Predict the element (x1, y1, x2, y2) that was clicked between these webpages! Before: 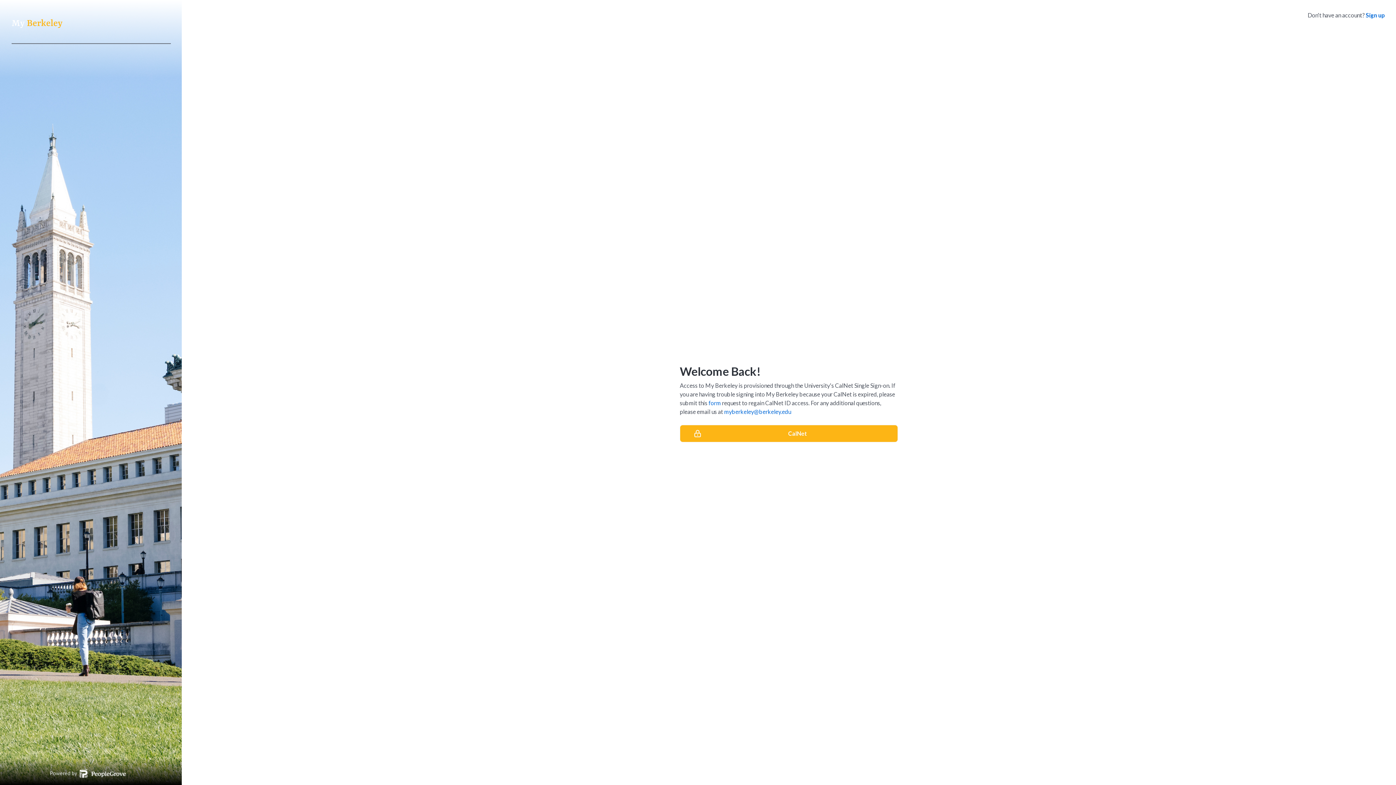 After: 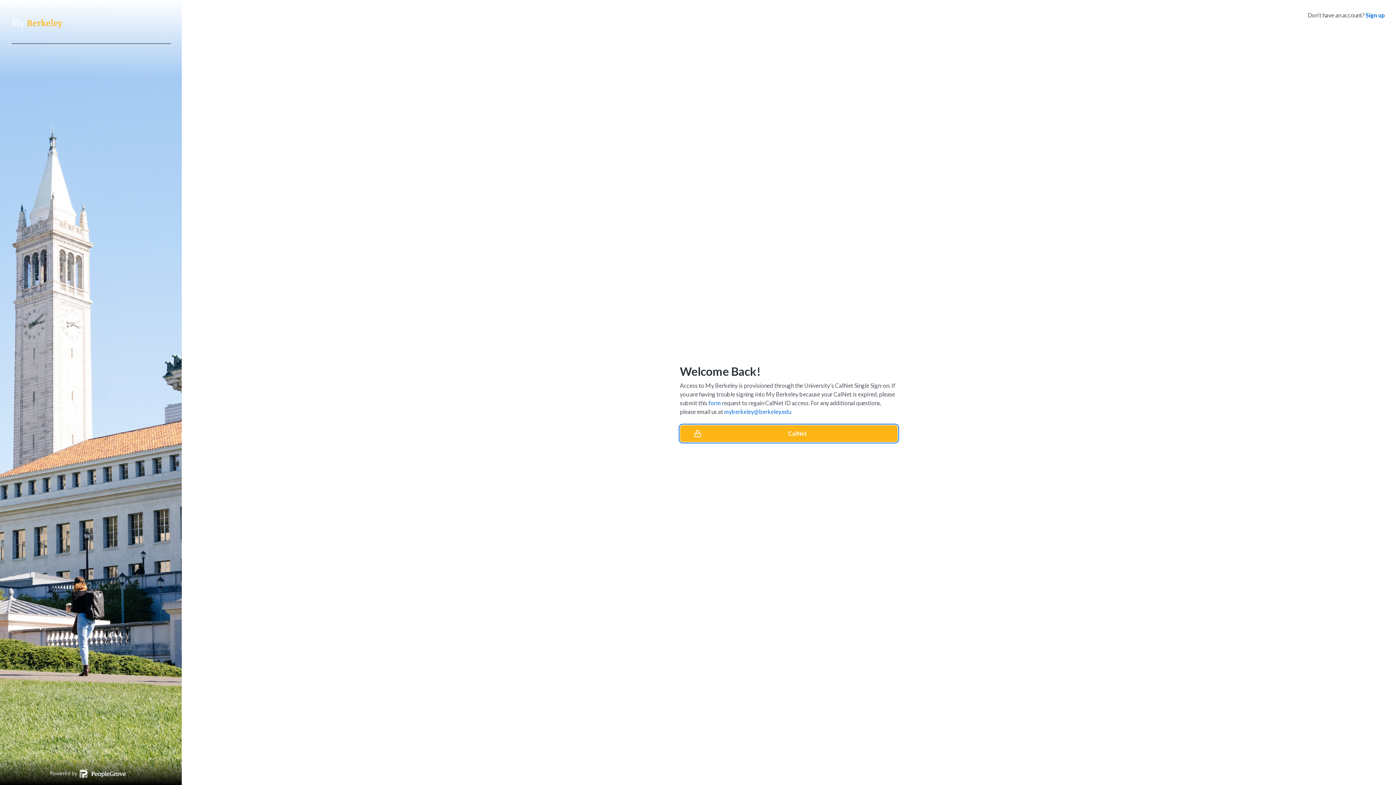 Action: label: CalNet bbox: (680, 425, 898, 442)